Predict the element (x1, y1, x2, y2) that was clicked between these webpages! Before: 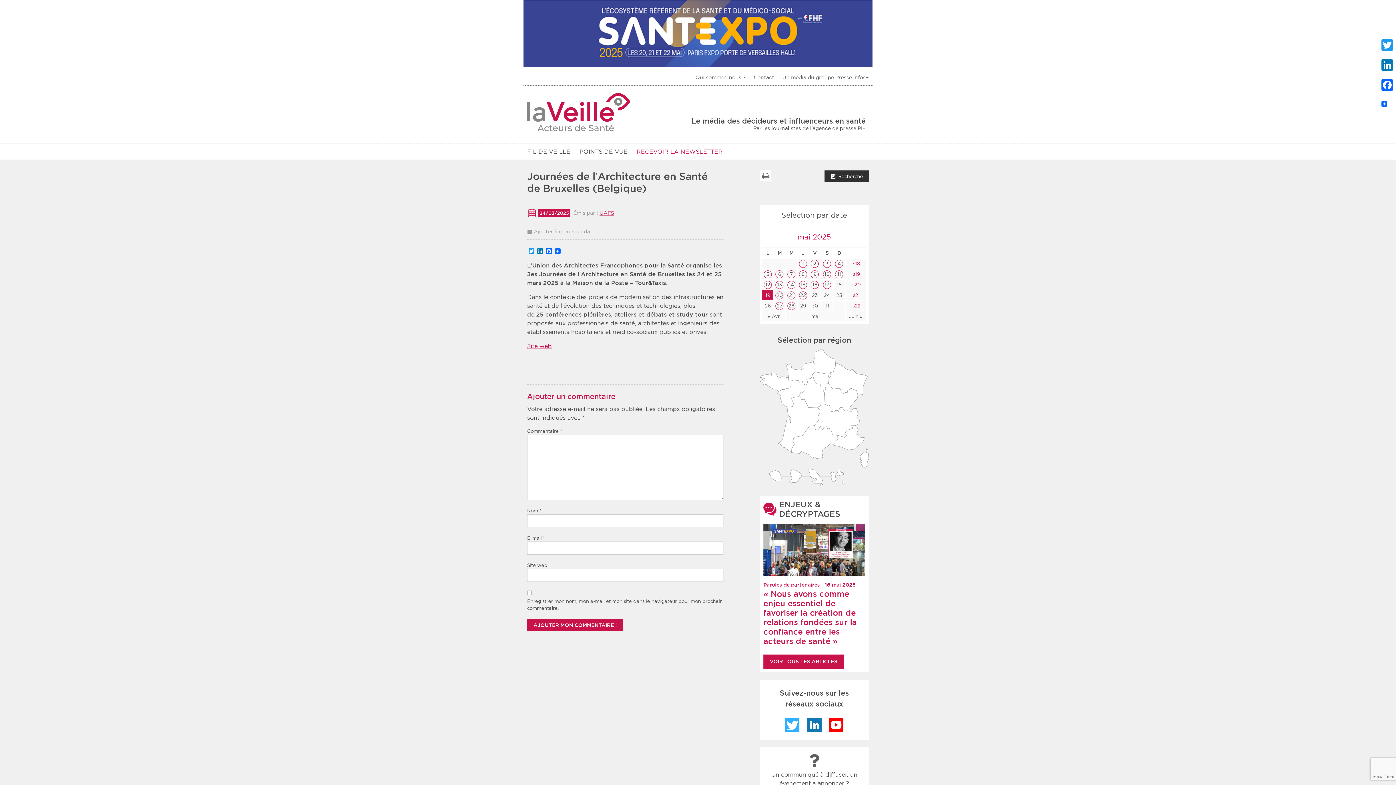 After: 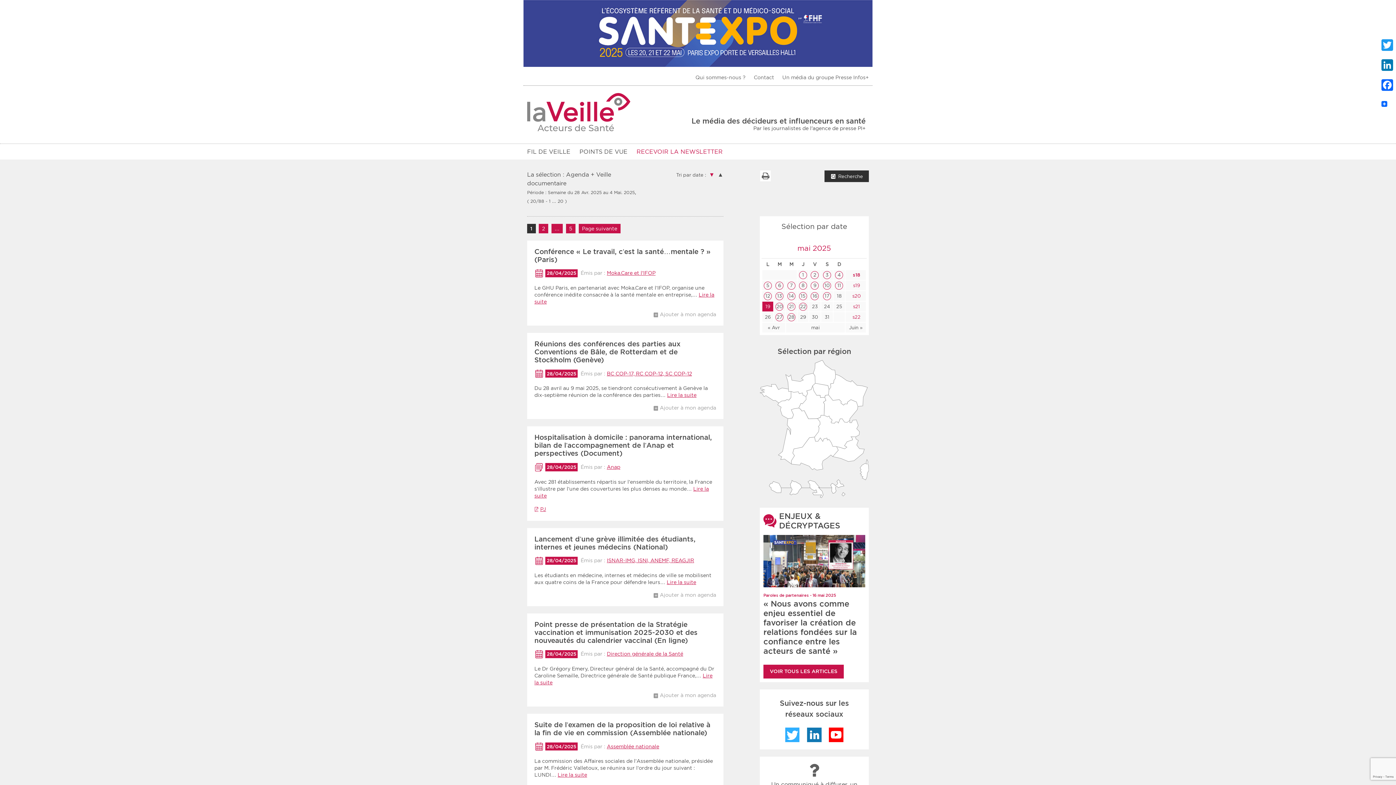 Action: label:  s18 bbox: (851, 261, 860, 266)